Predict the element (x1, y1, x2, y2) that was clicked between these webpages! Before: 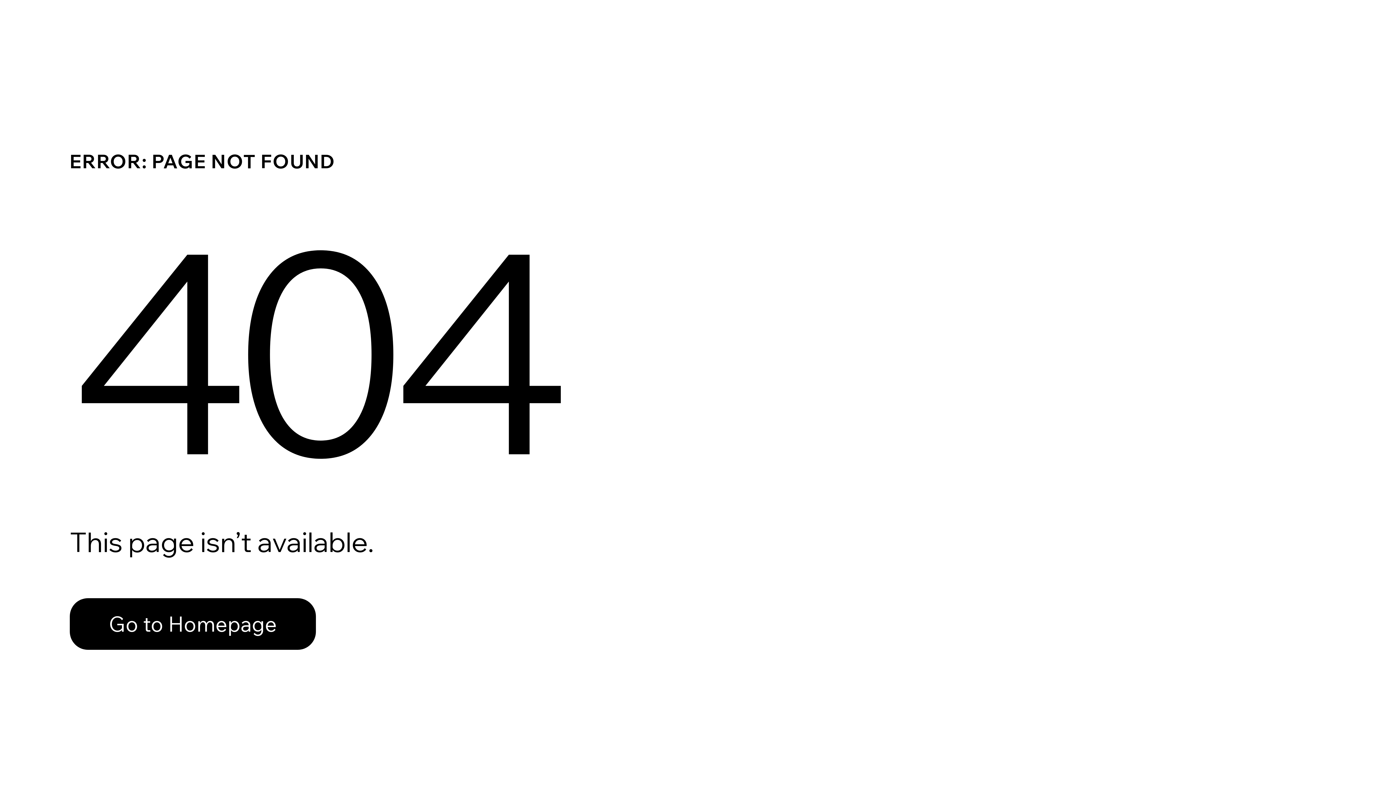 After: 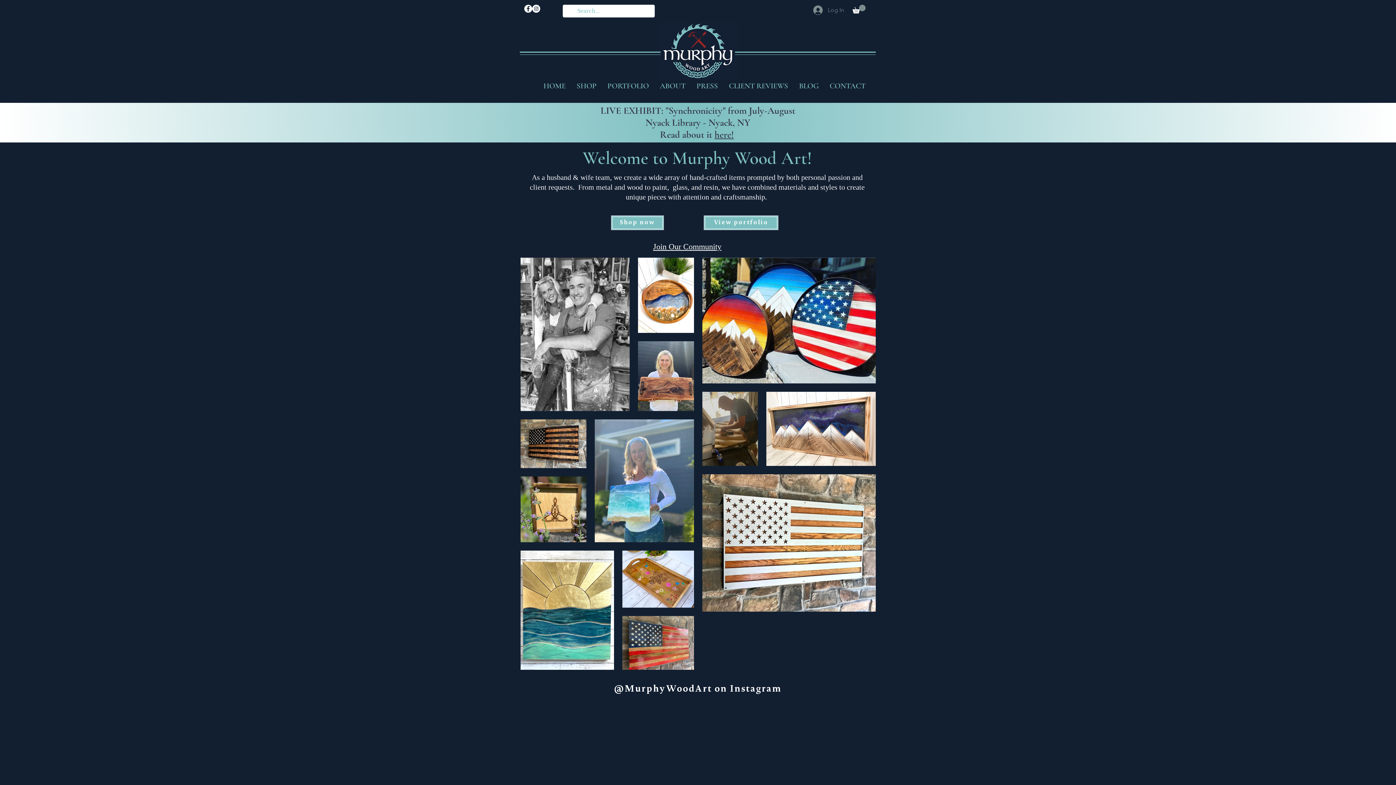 Action: label: Go to Homepage bbox: (69, 582, 768, 659)